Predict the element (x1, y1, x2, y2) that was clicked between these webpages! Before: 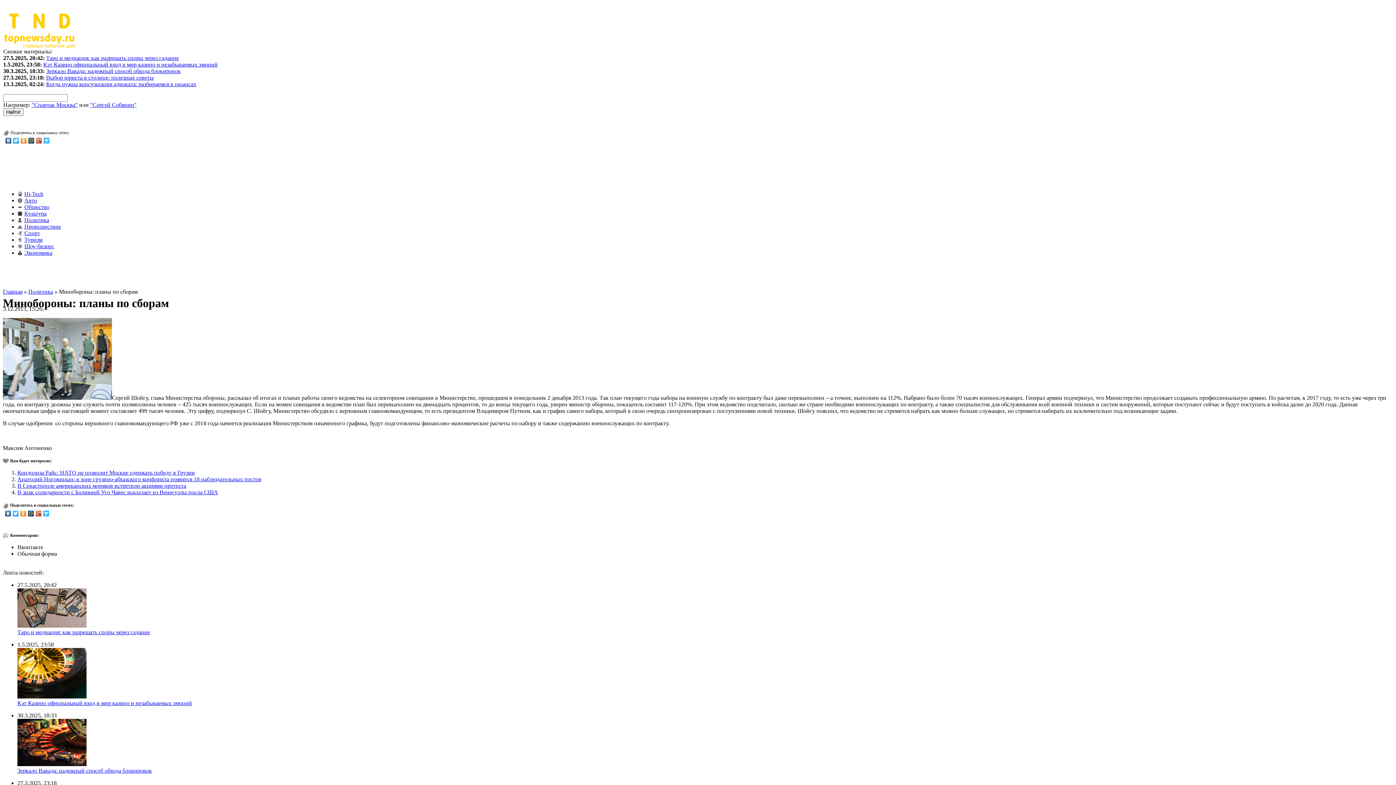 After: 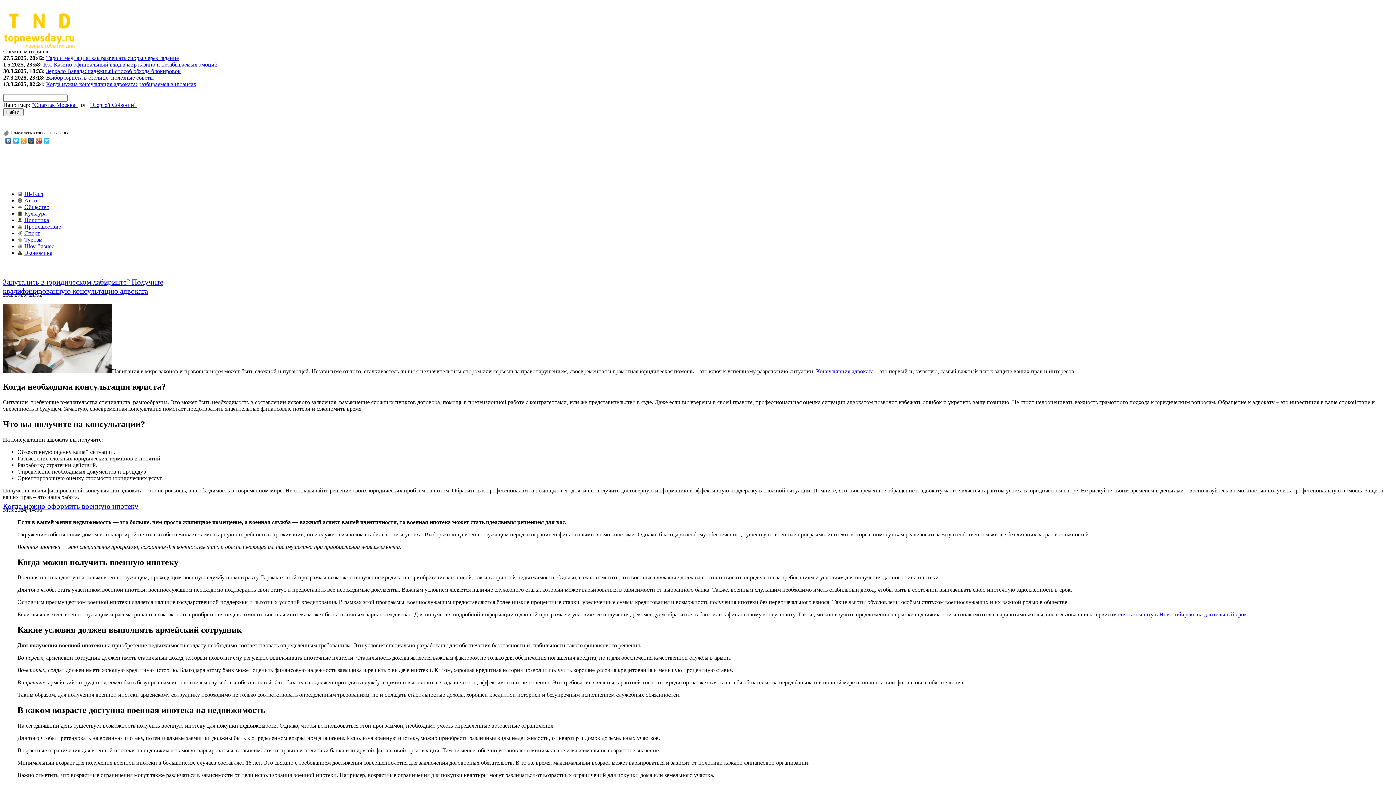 Action: label: Экономика bbox: (17, 249, 52, 256)